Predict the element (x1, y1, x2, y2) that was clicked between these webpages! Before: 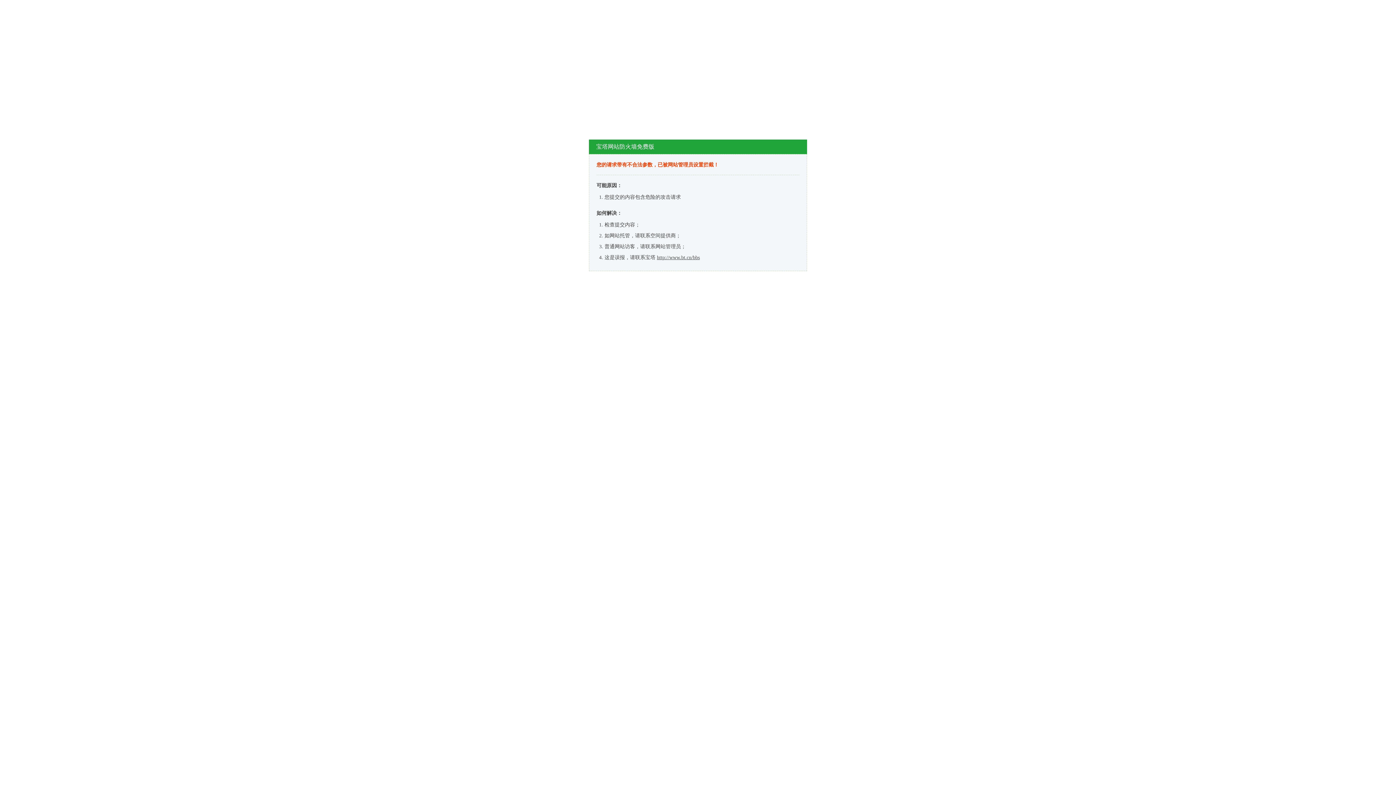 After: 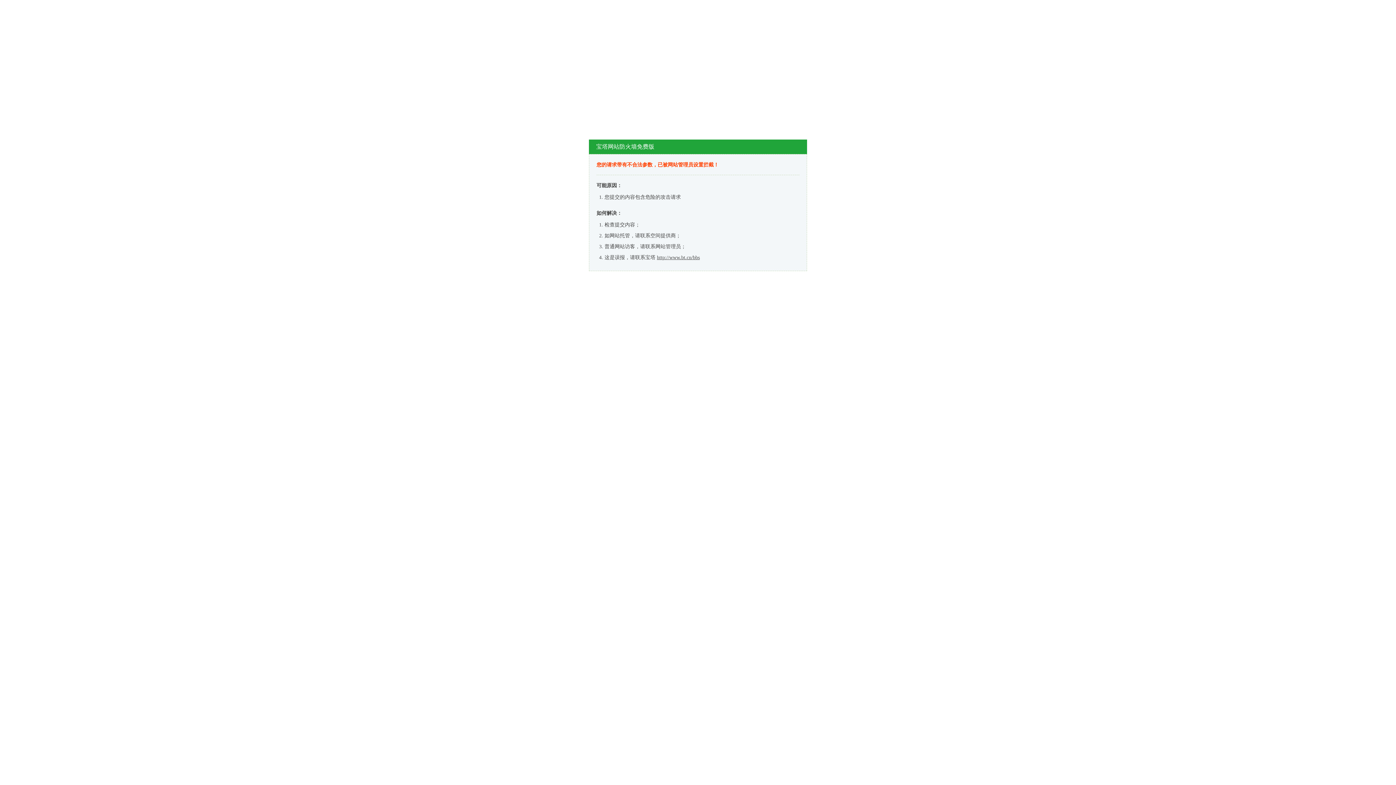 Action: label: http://www.bt.cn/bbs bbox: (657, 254, 700, 260)